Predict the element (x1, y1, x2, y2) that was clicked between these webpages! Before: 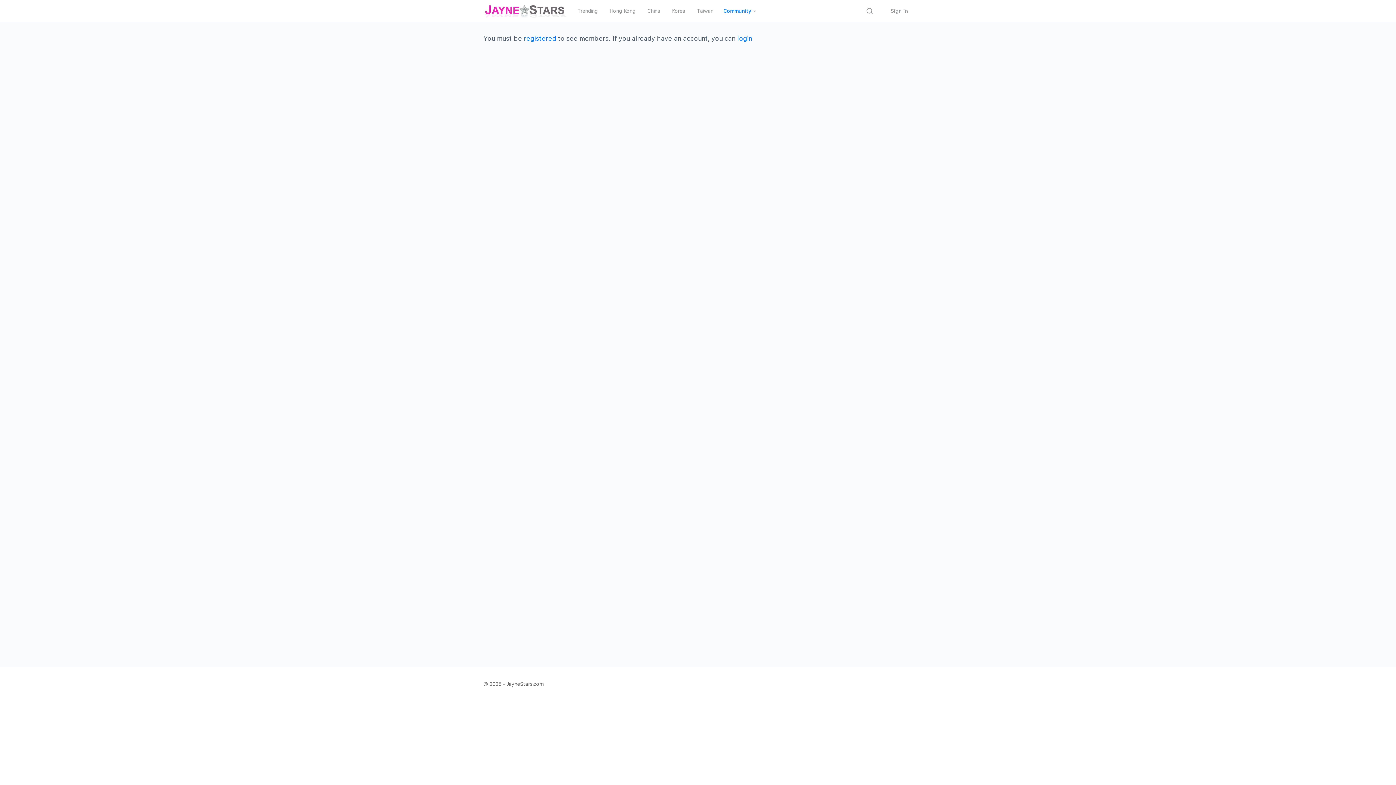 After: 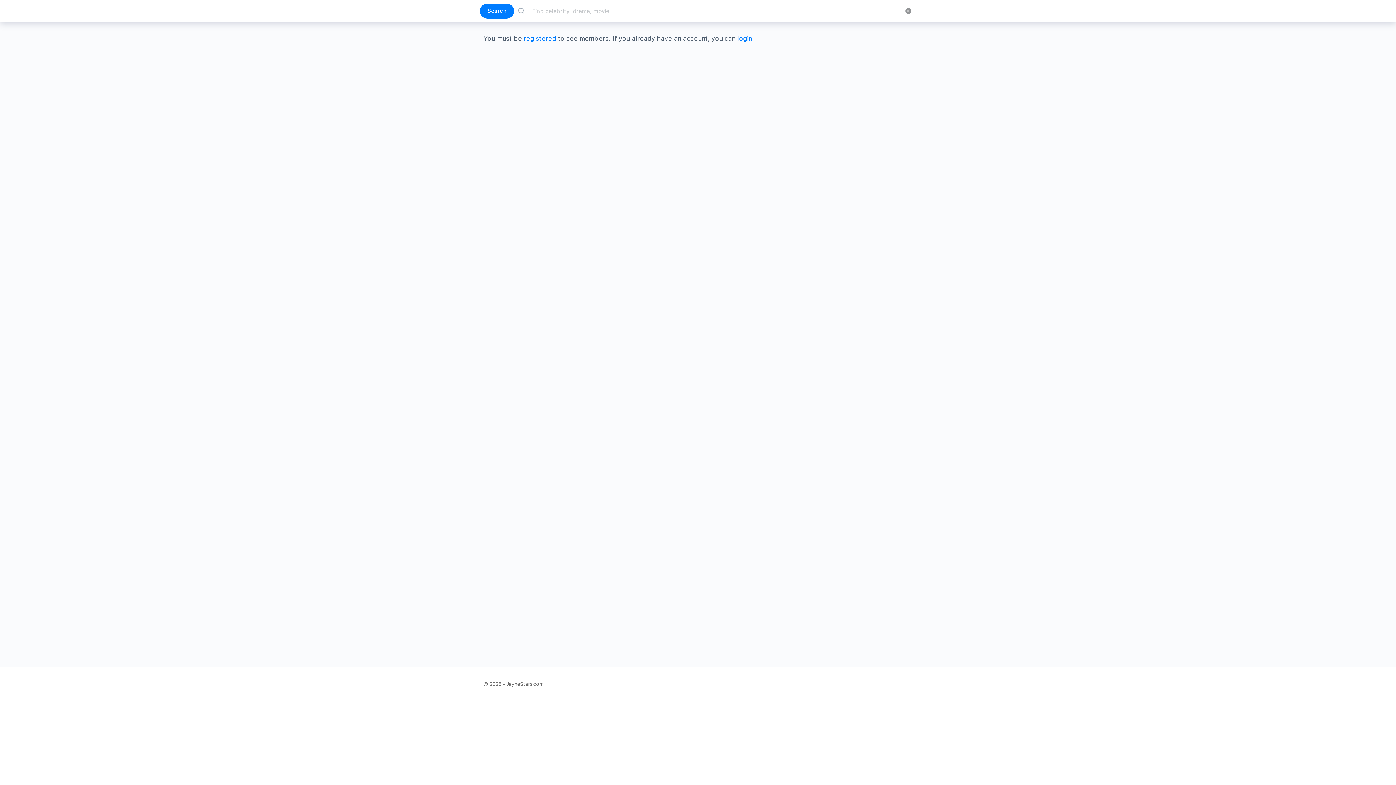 Action: bbox: (862, 7, 877, 14)